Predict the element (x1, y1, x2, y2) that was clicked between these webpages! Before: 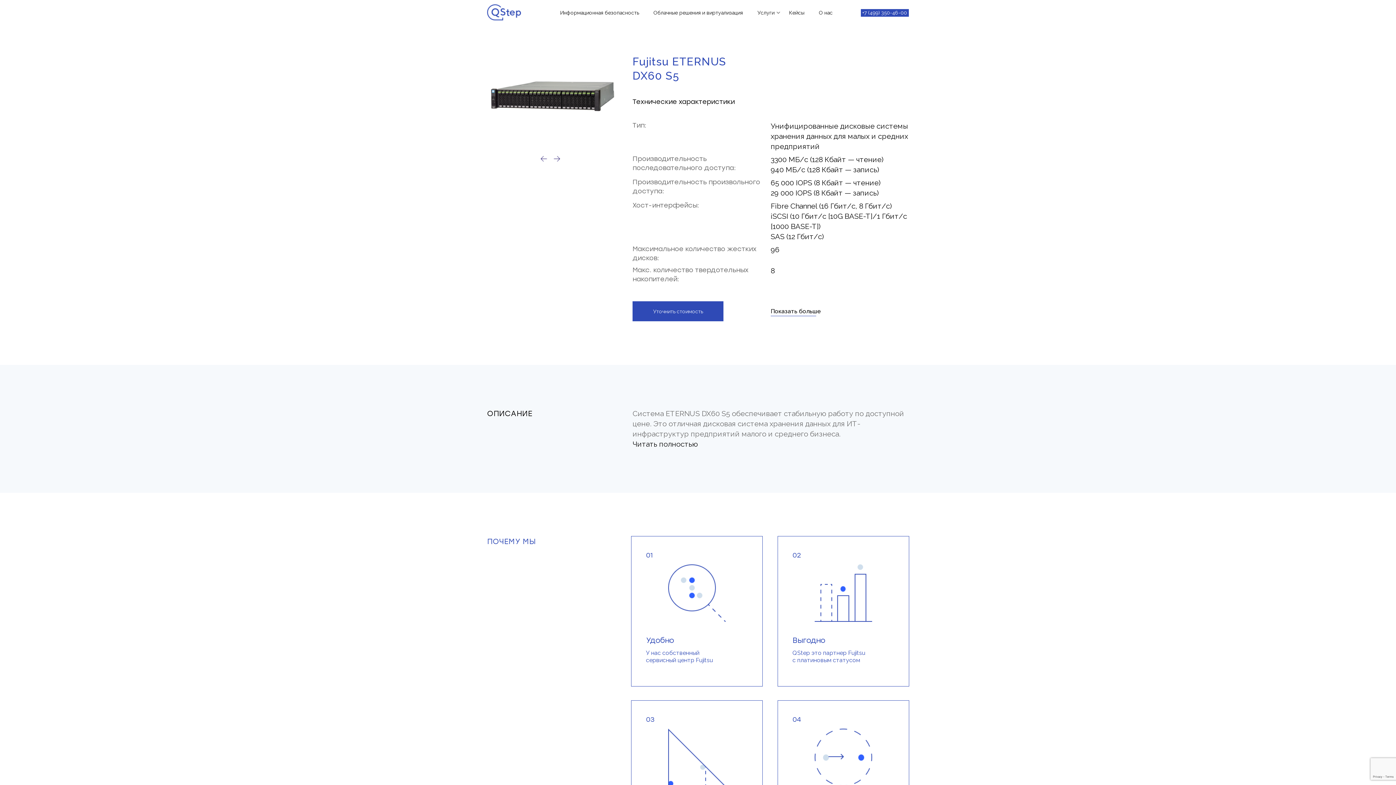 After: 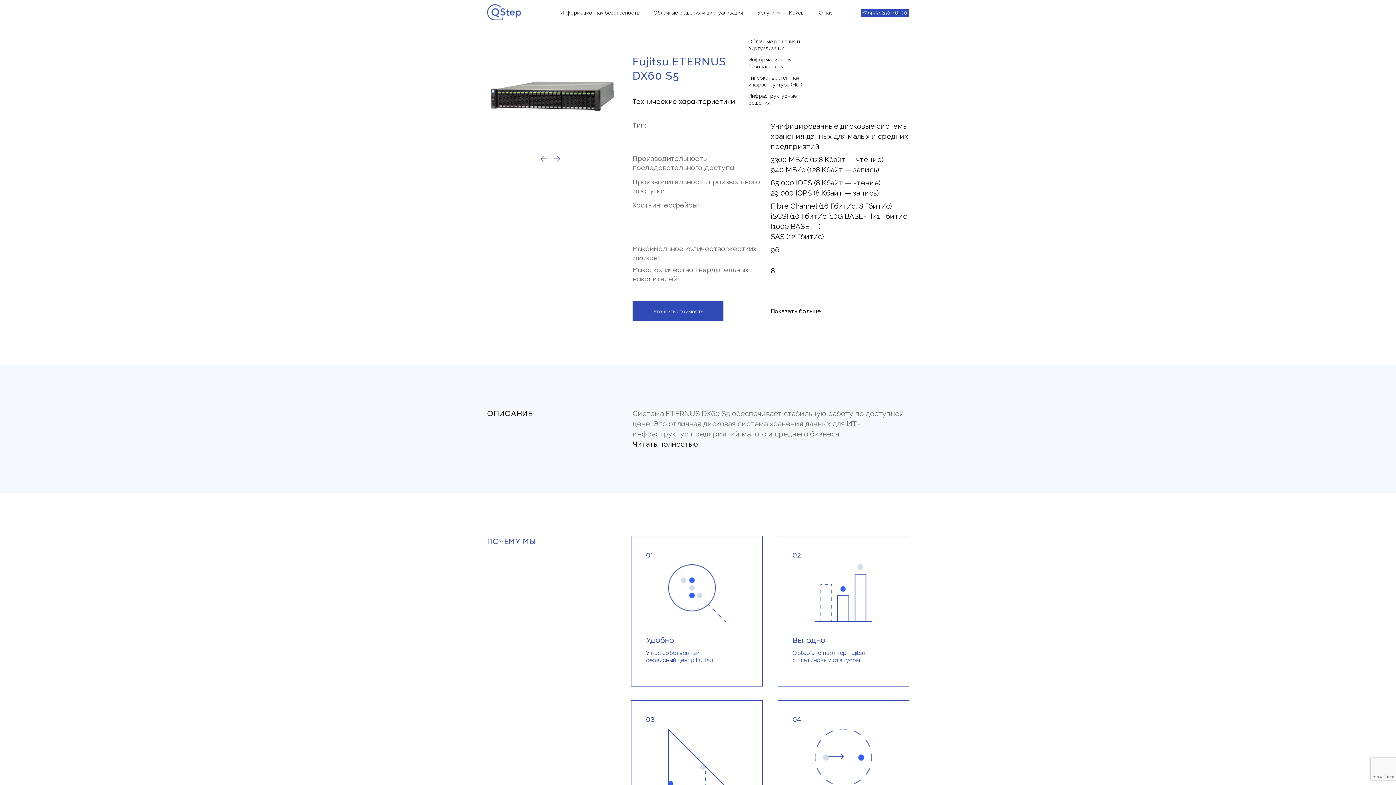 Action: label: Услуги bbox: (750, 9, 782, 16)